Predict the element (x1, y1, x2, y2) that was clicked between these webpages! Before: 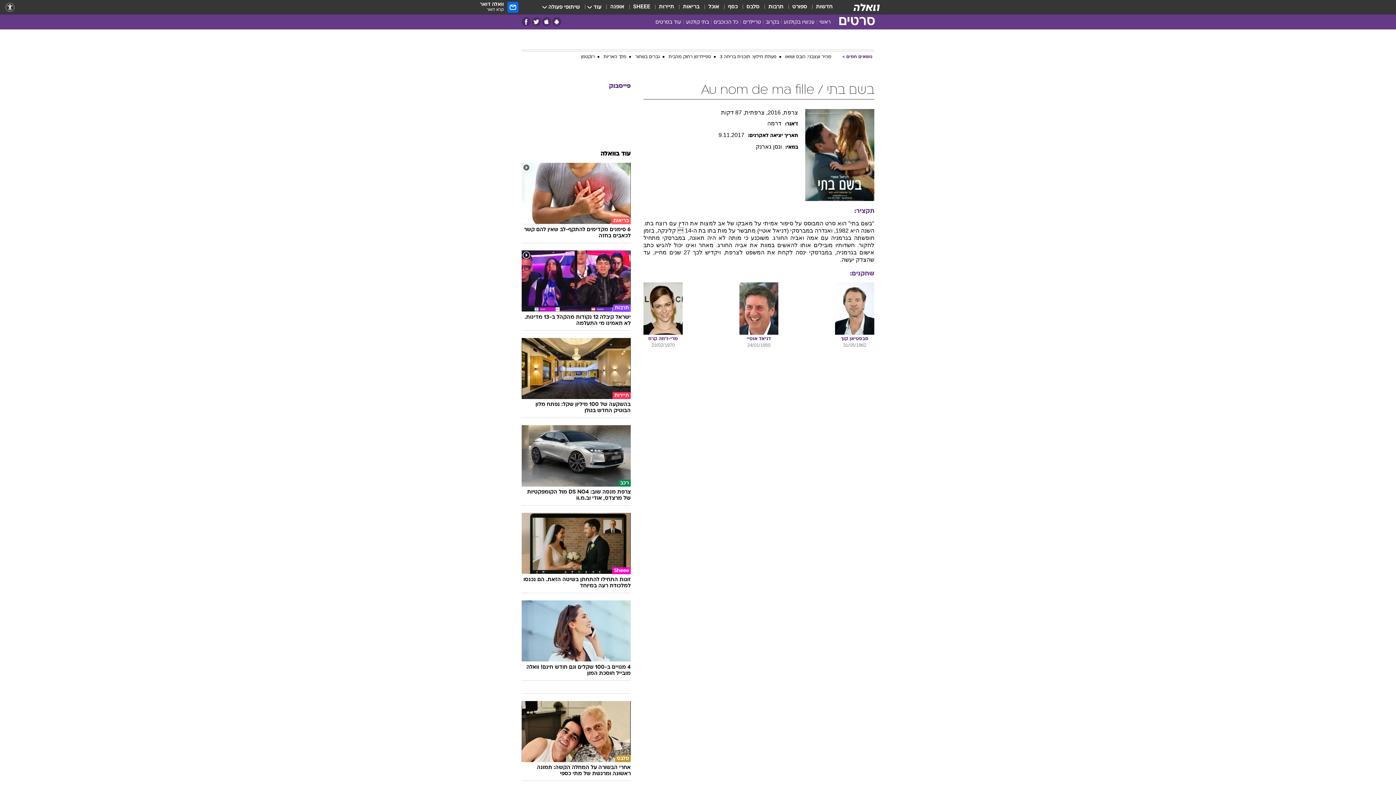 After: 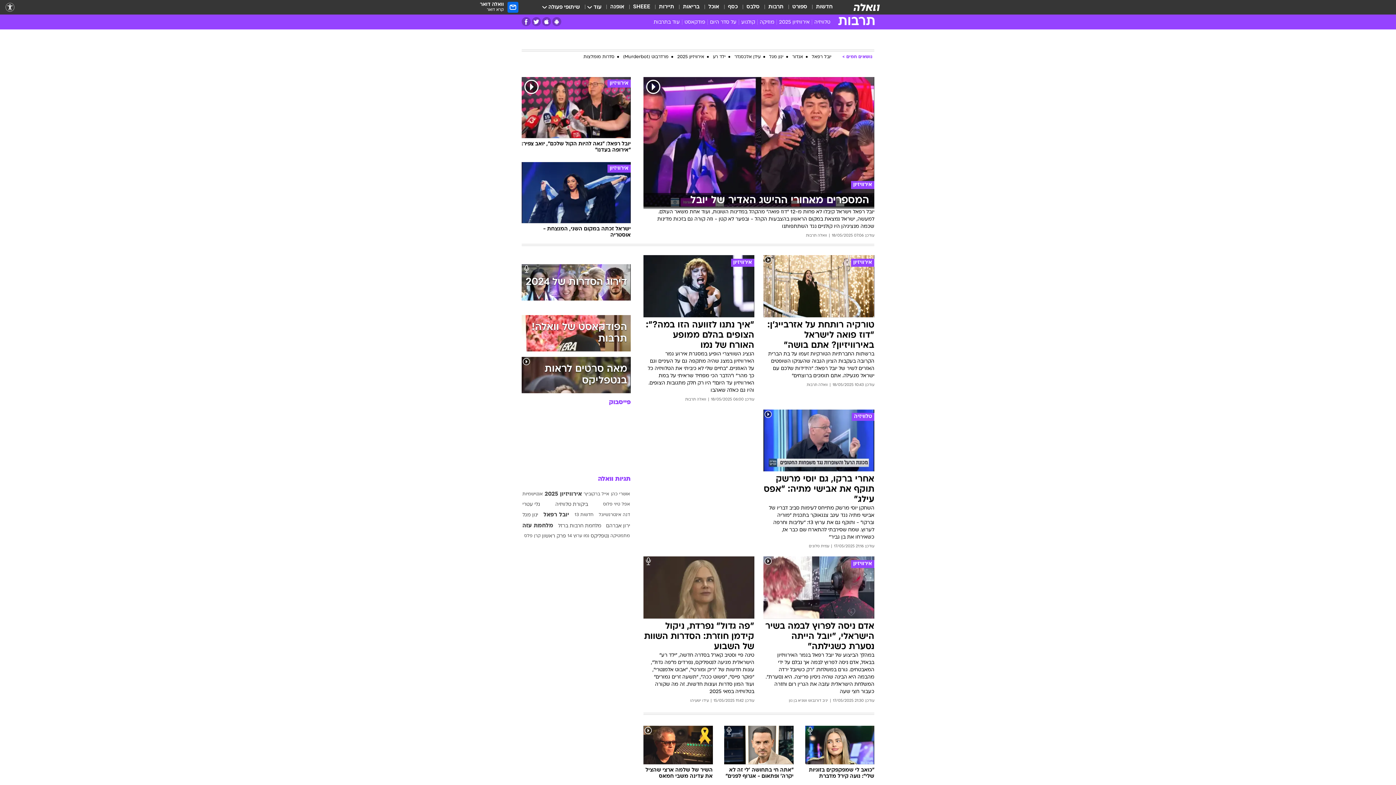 Action: bbox: (768, 3, 783, 11) label: תרבות